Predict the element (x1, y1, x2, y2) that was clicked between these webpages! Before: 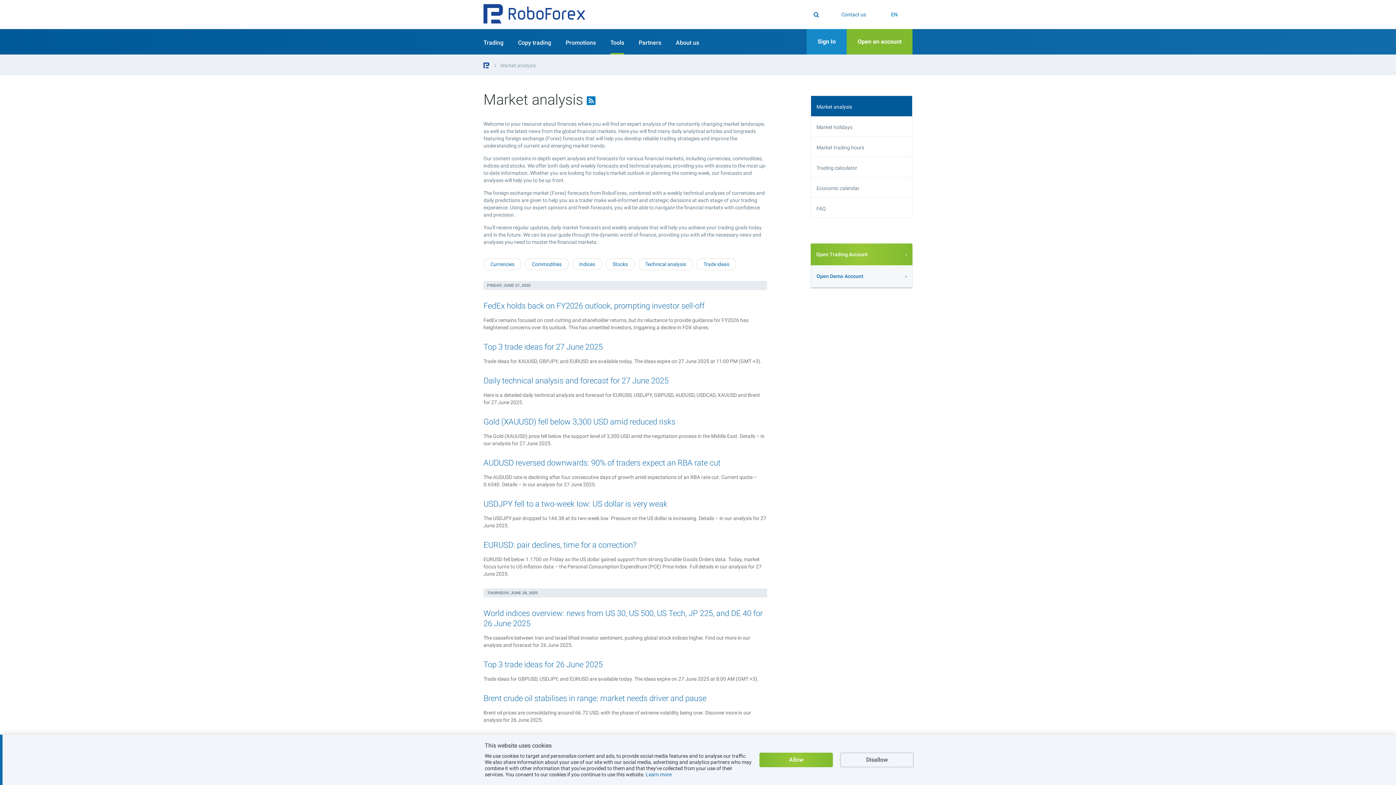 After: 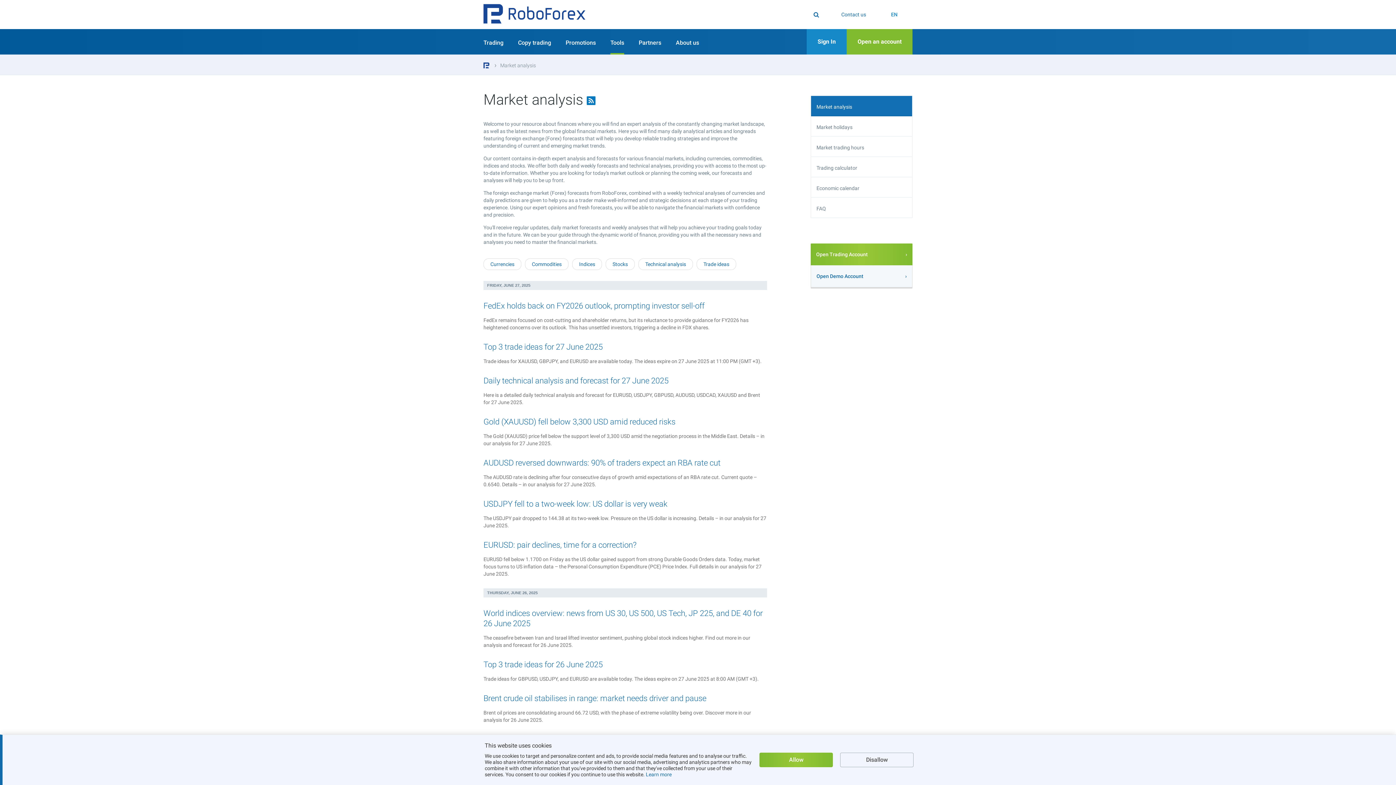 Action: label: Market analysis bbox: (811, 96, 912, 116)